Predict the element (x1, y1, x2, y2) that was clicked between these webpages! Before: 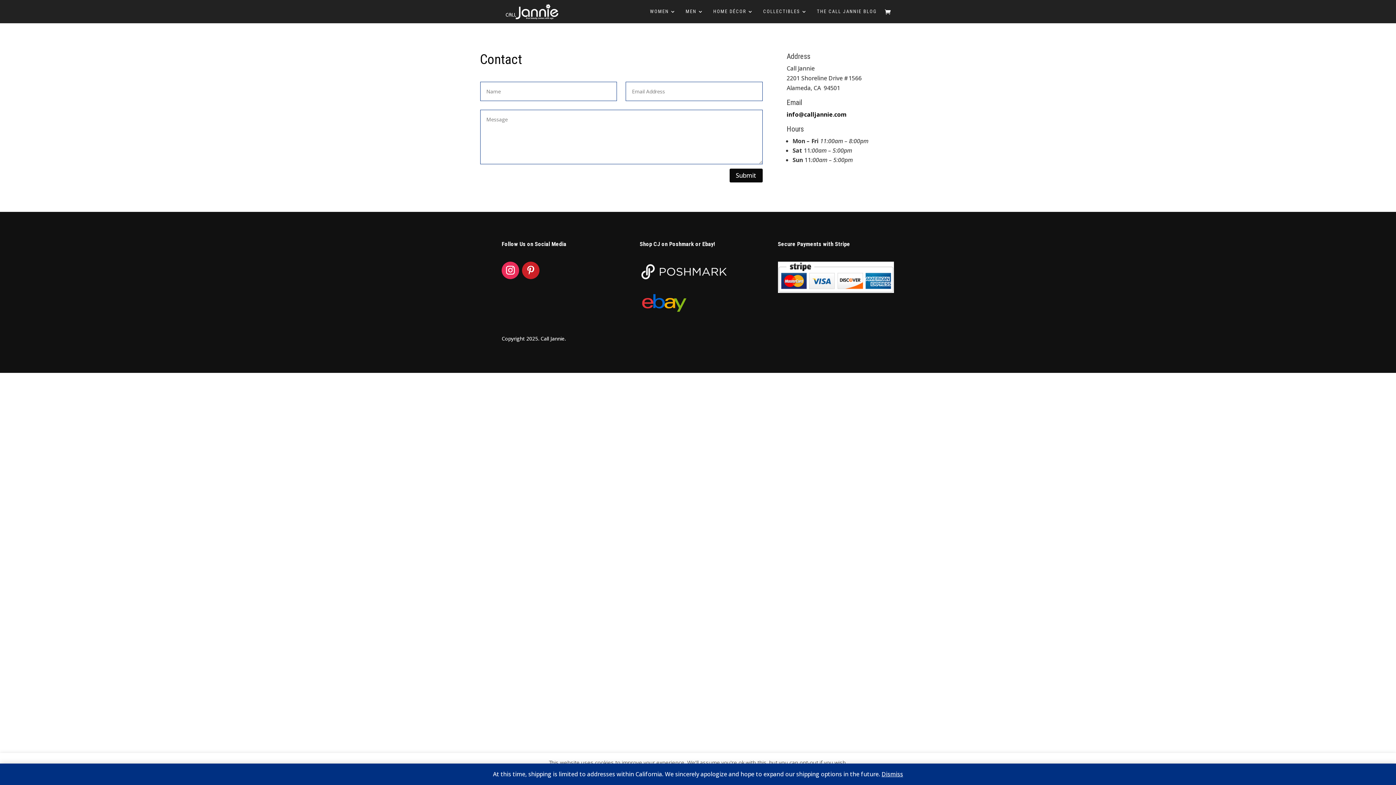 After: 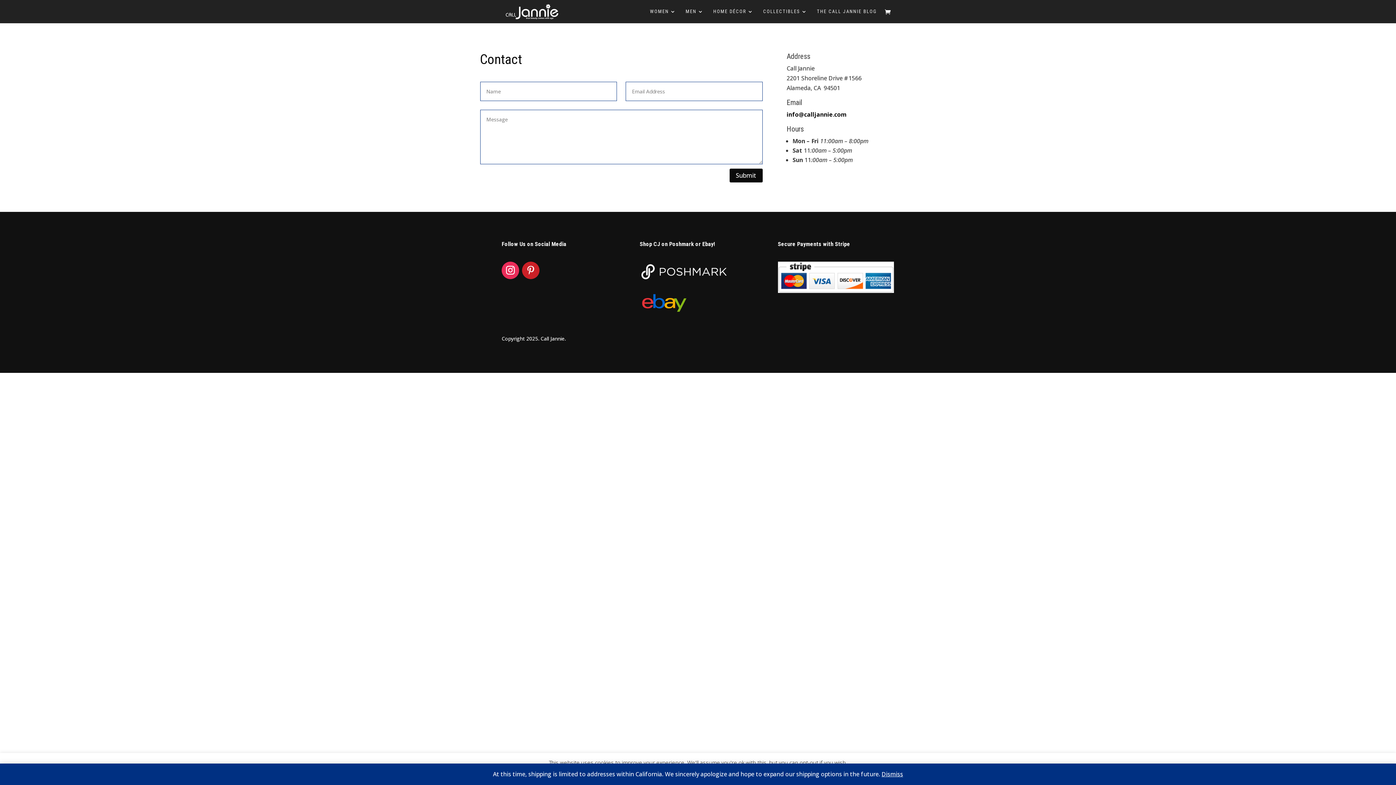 Action: bbox: (522, 261, 539, 279)